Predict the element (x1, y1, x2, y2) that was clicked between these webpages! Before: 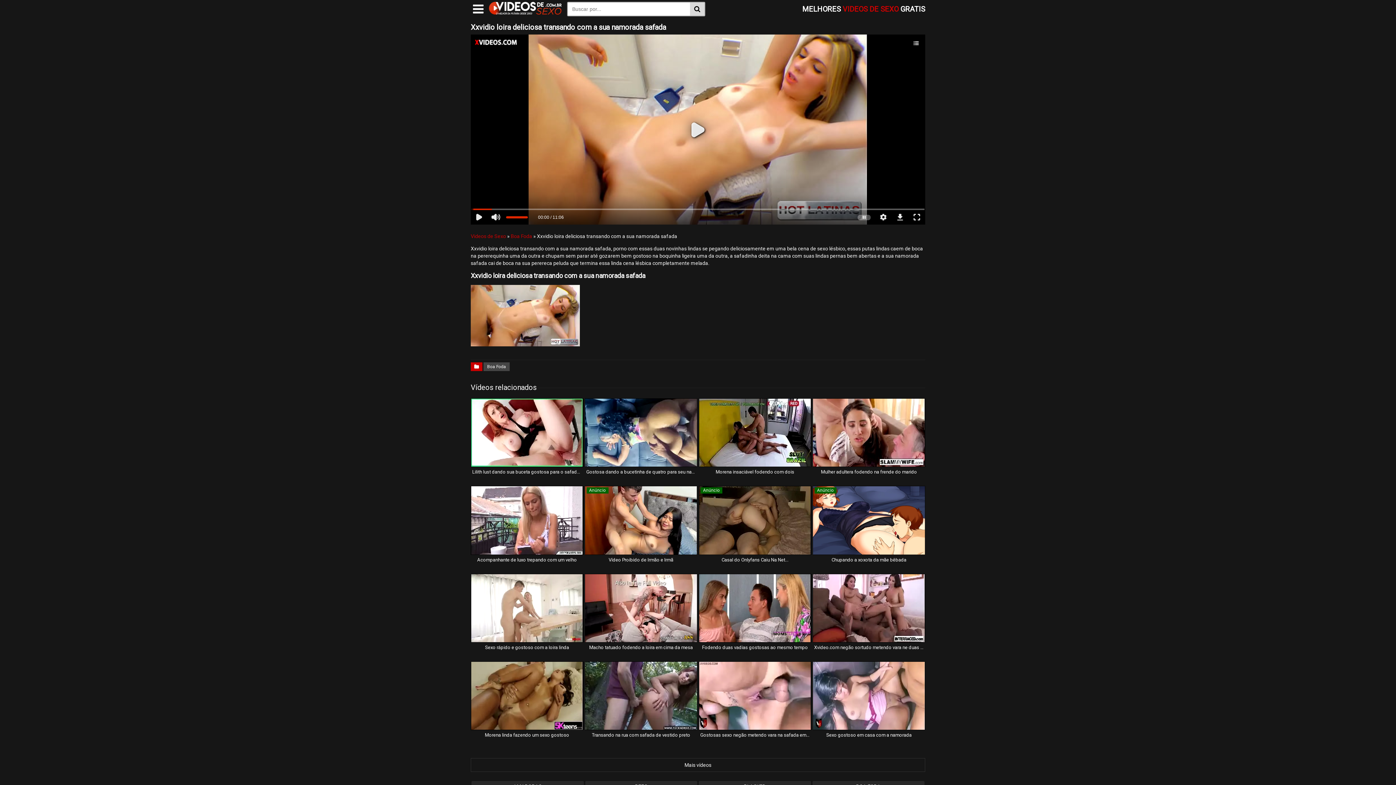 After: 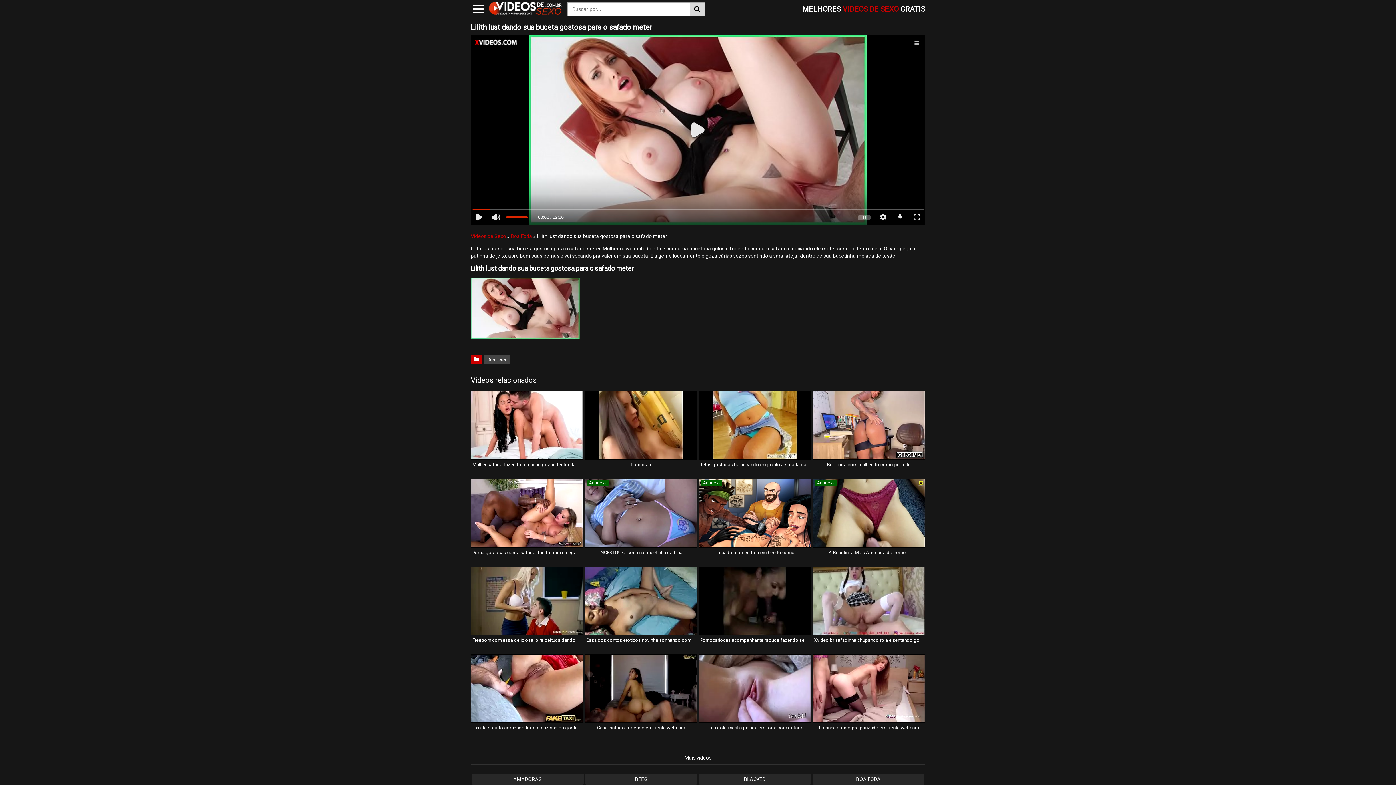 Action: bbox: (470, 467, 583, 476) label: Lilith lust dando sua buceta gostosa para o safado meter